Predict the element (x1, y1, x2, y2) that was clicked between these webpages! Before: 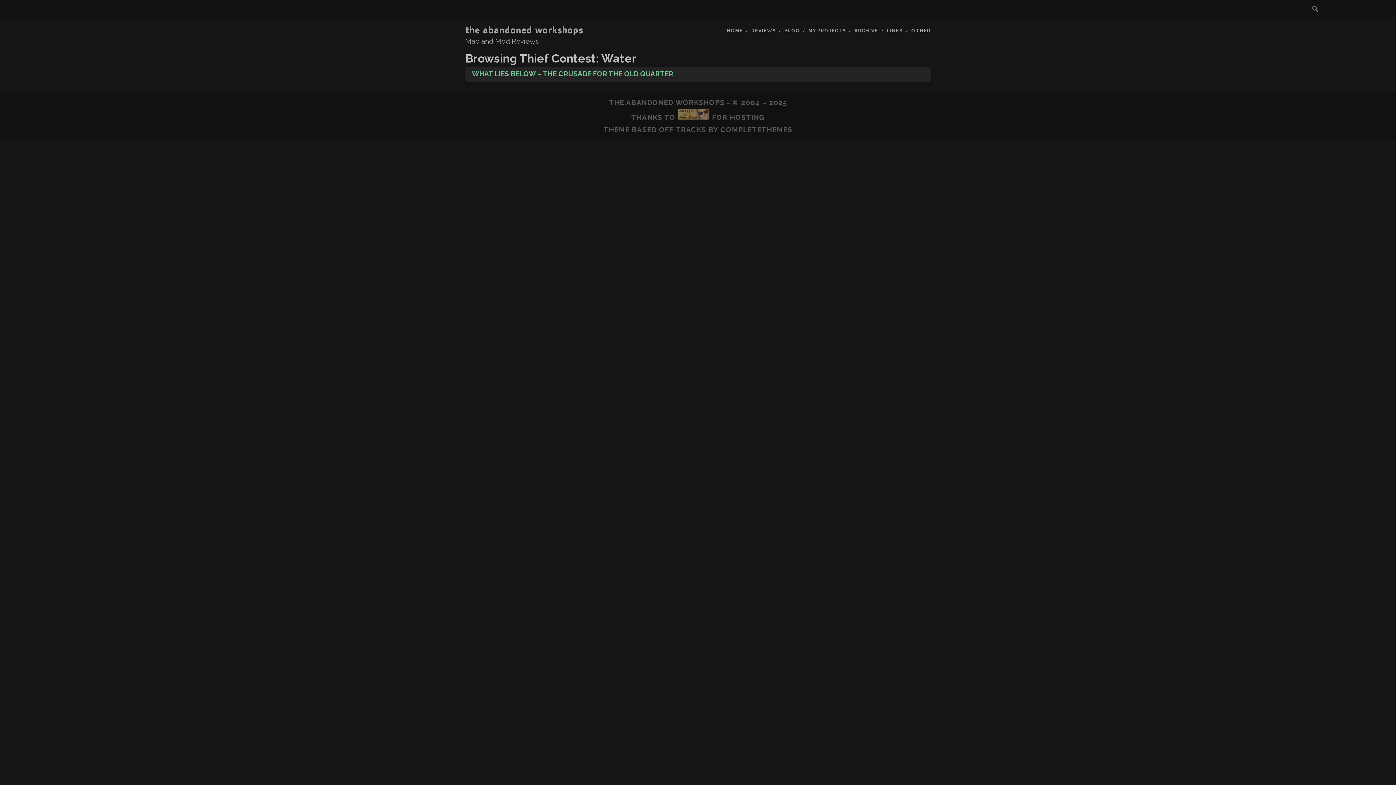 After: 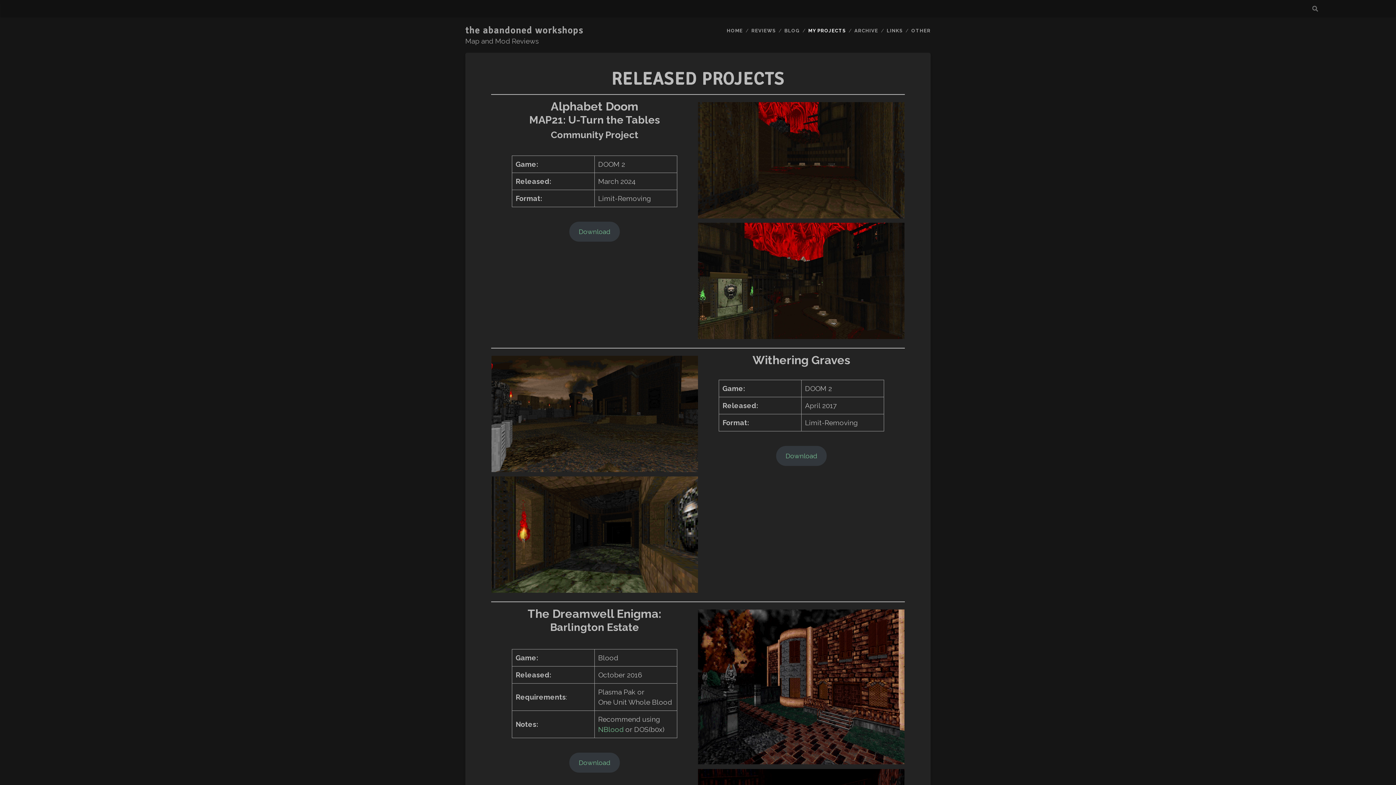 Action: label: MY PROJECTS bbox: (808, 26, 846, 35)